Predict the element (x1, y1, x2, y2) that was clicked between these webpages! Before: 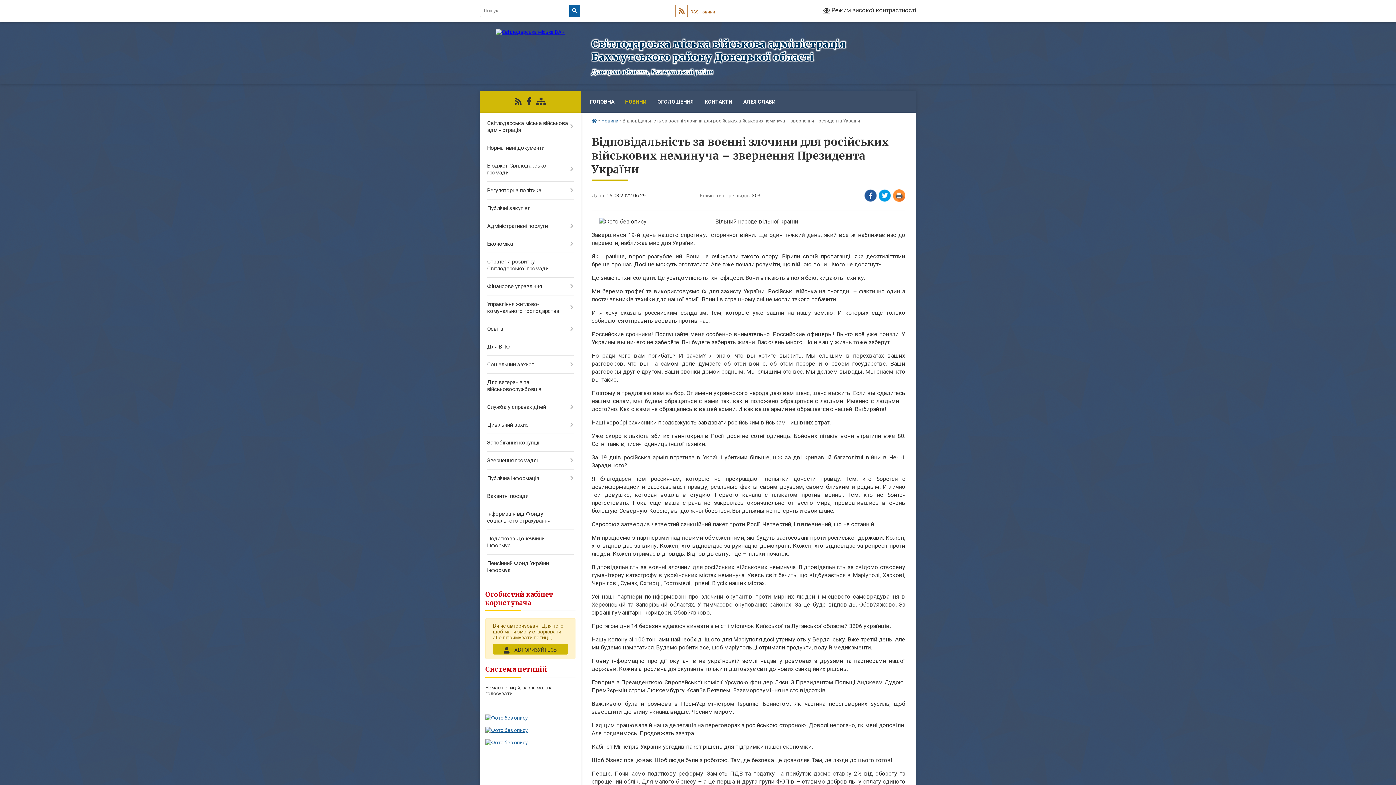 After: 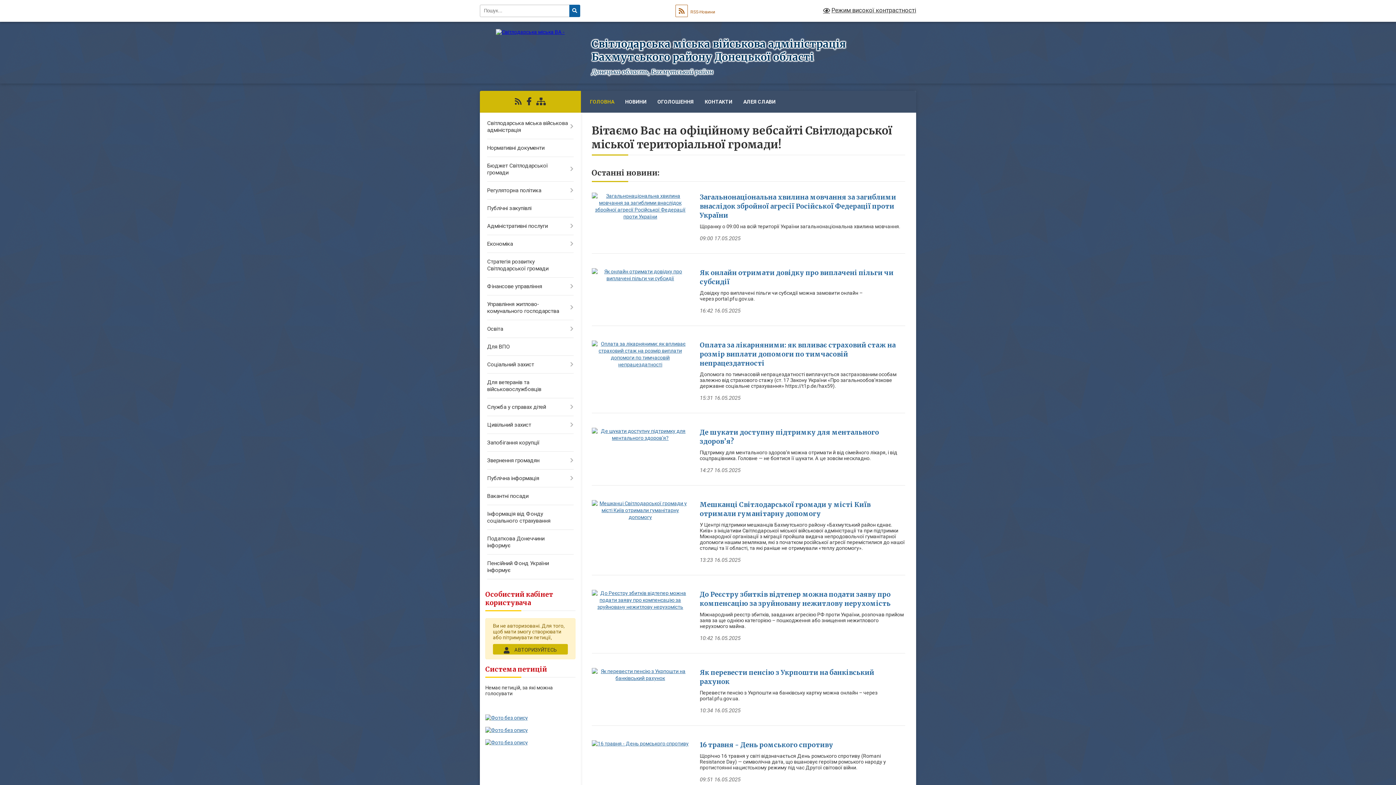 Action: bbox: (496, 29, 564, 34)